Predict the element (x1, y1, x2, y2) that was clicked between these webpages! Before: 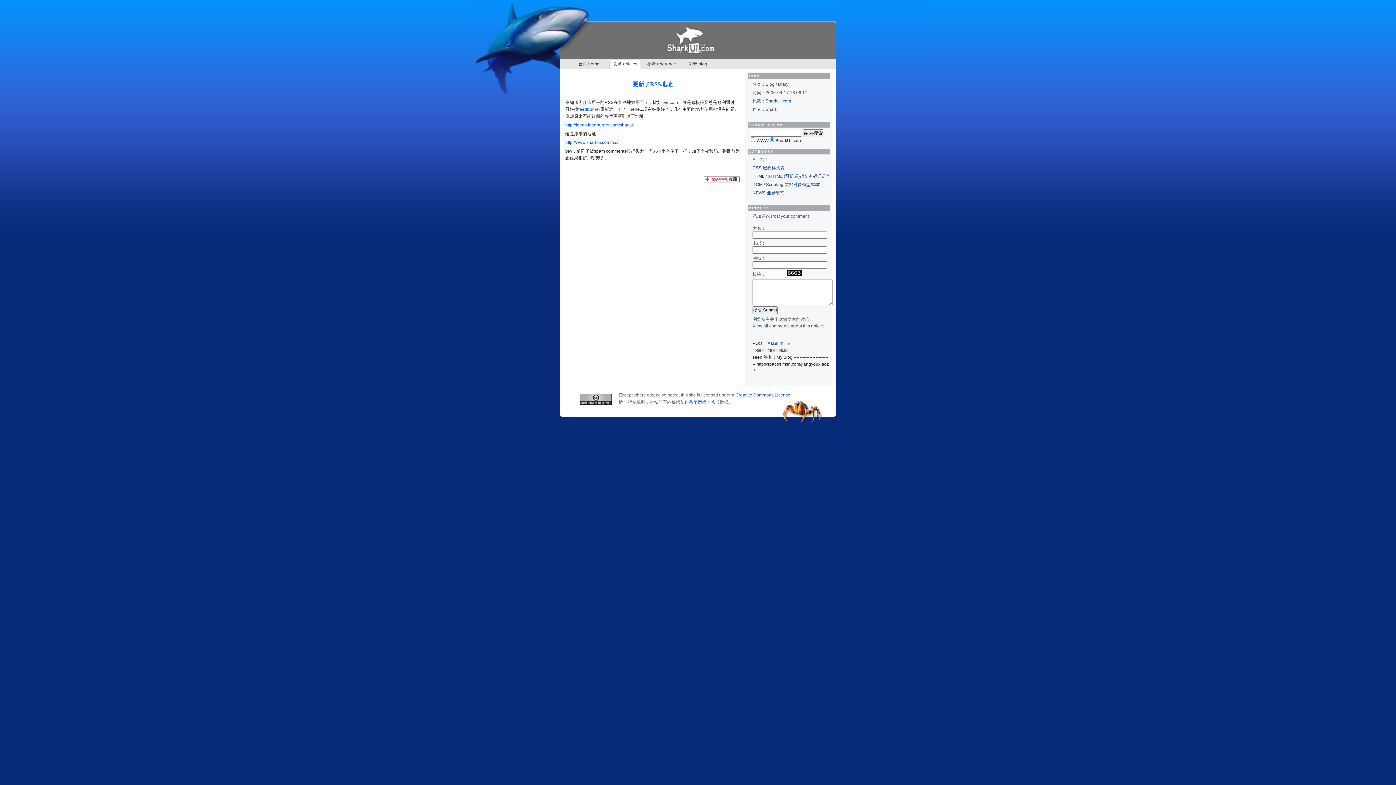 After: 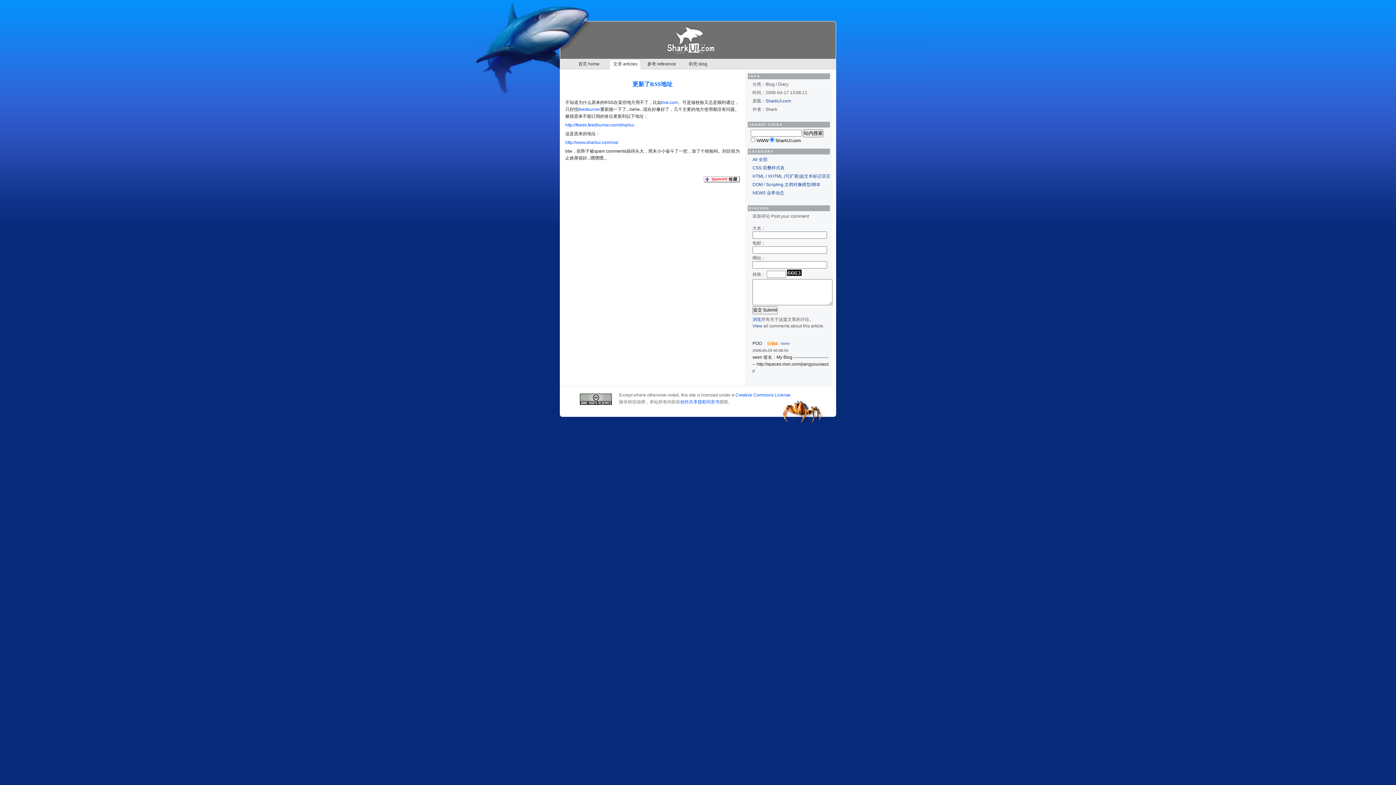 Action: bbox: (767, 341, 777, 345) label: E-Mail